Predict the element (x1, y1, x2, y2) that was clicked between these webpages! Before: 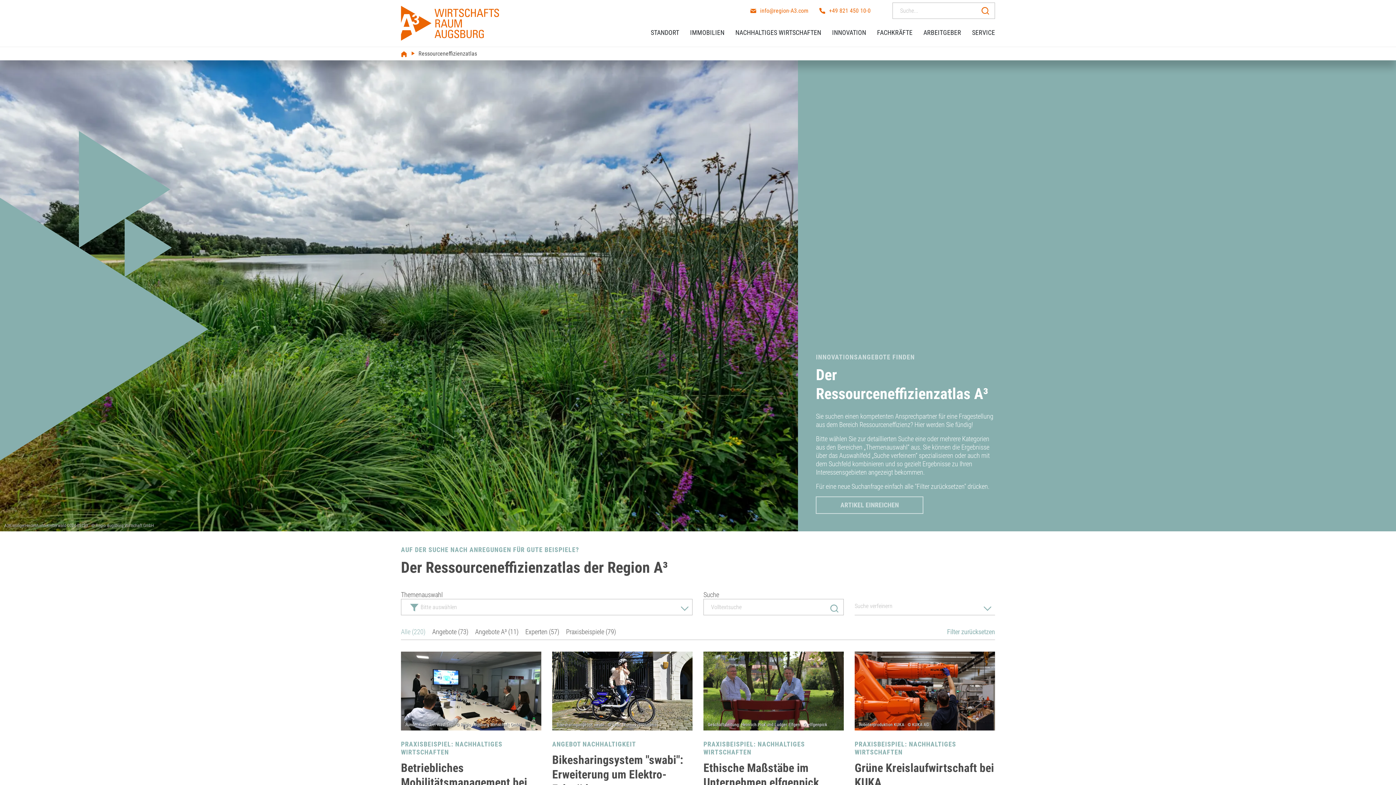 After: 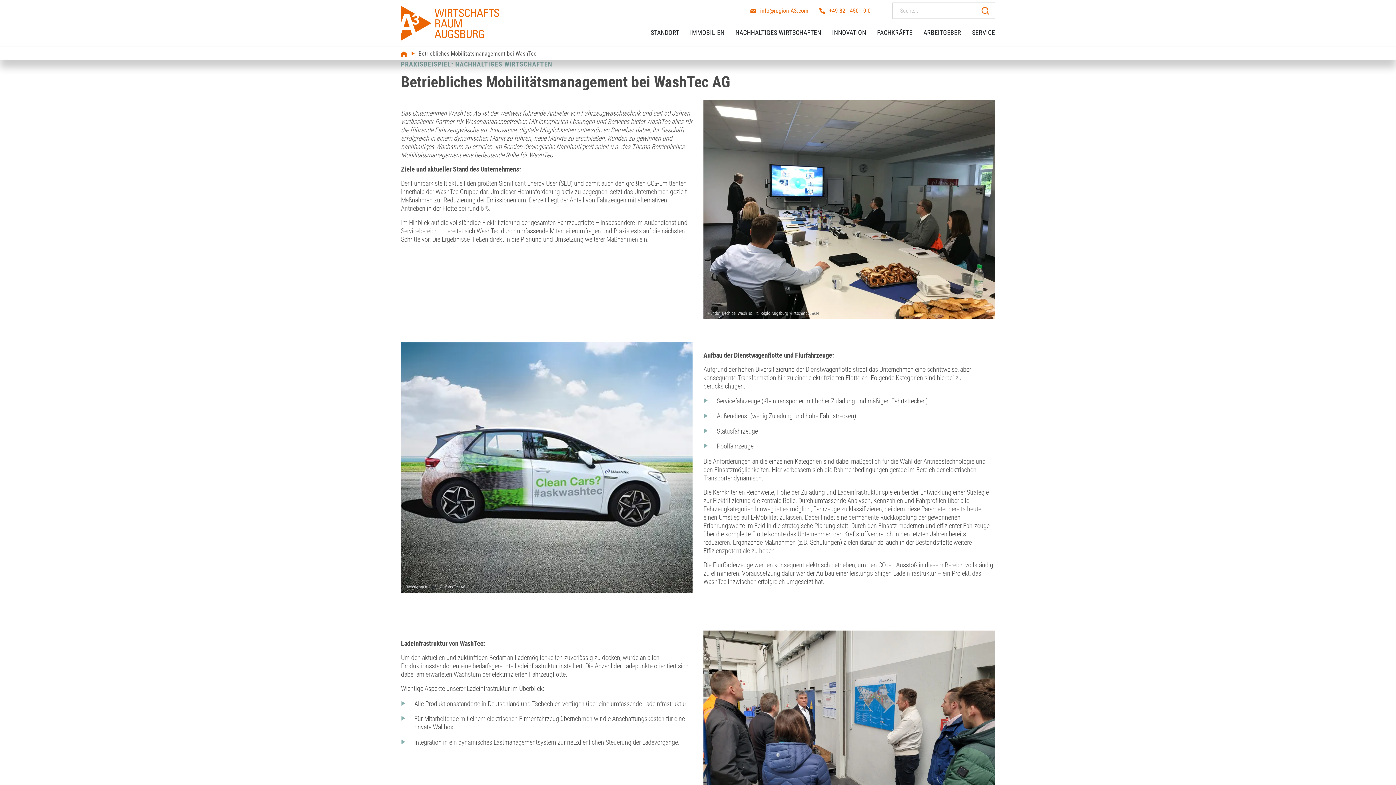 Action: label: Runder Tisch bei WashTec bbox: (401, 652, 541, 731)